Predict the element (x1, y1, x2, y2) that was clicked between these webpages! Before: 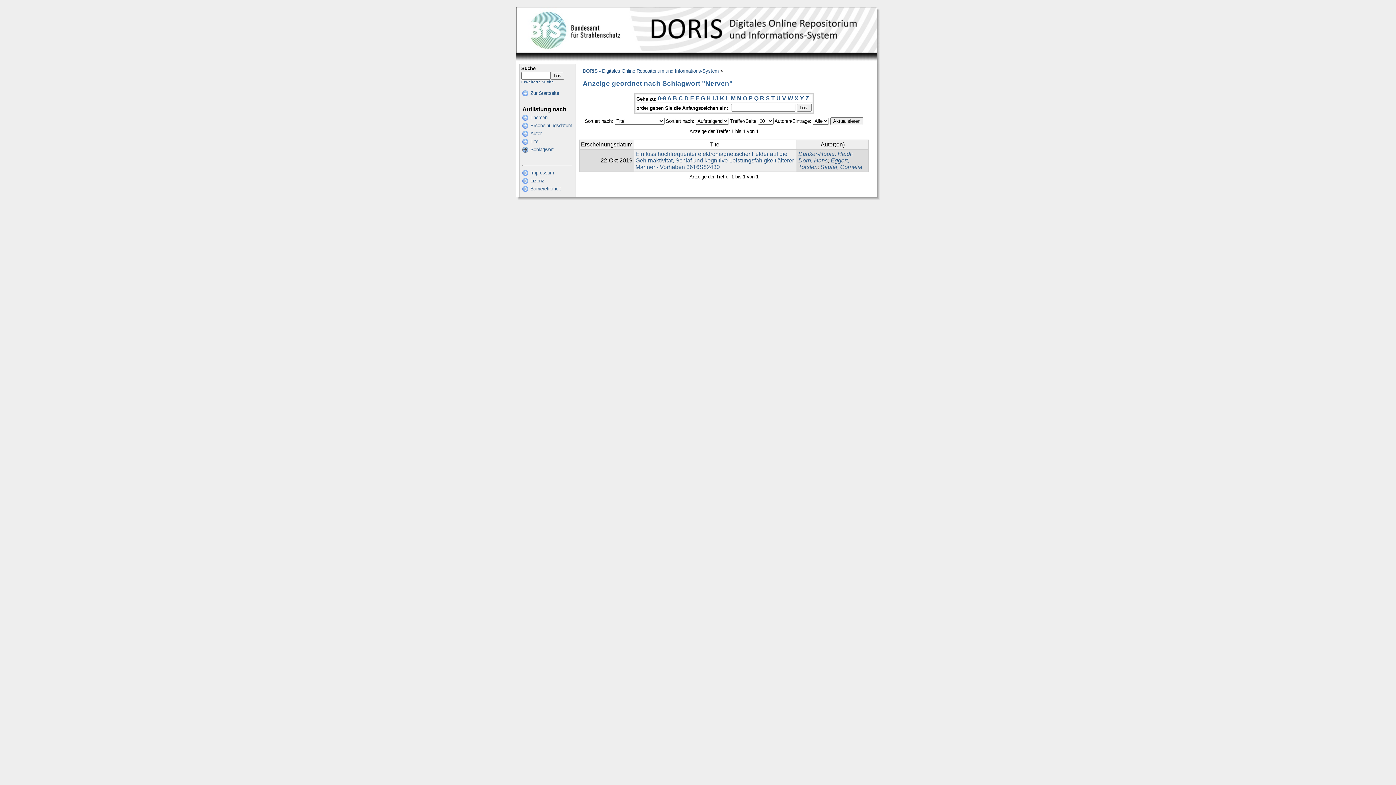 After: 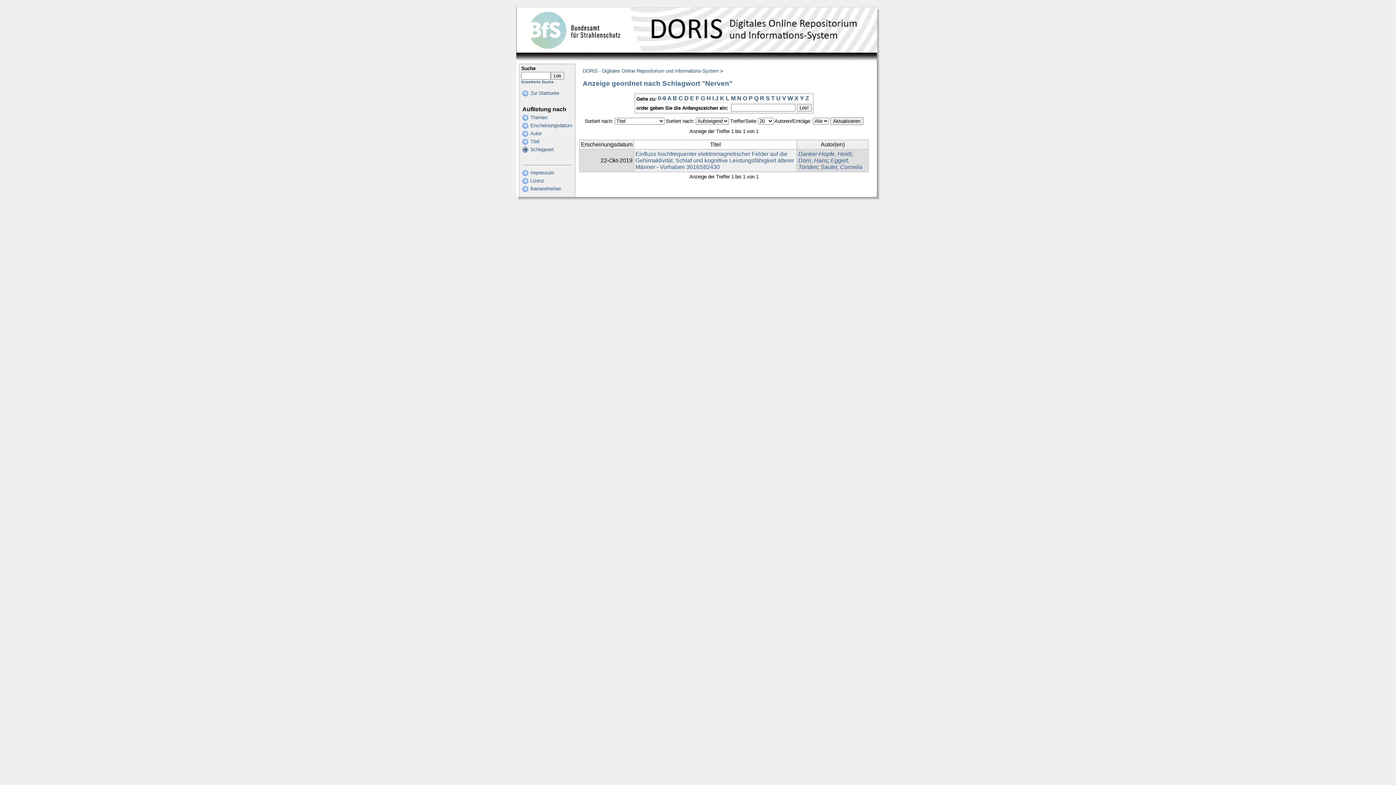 Action: bbox: (754, 95, 758, 101) label: Q